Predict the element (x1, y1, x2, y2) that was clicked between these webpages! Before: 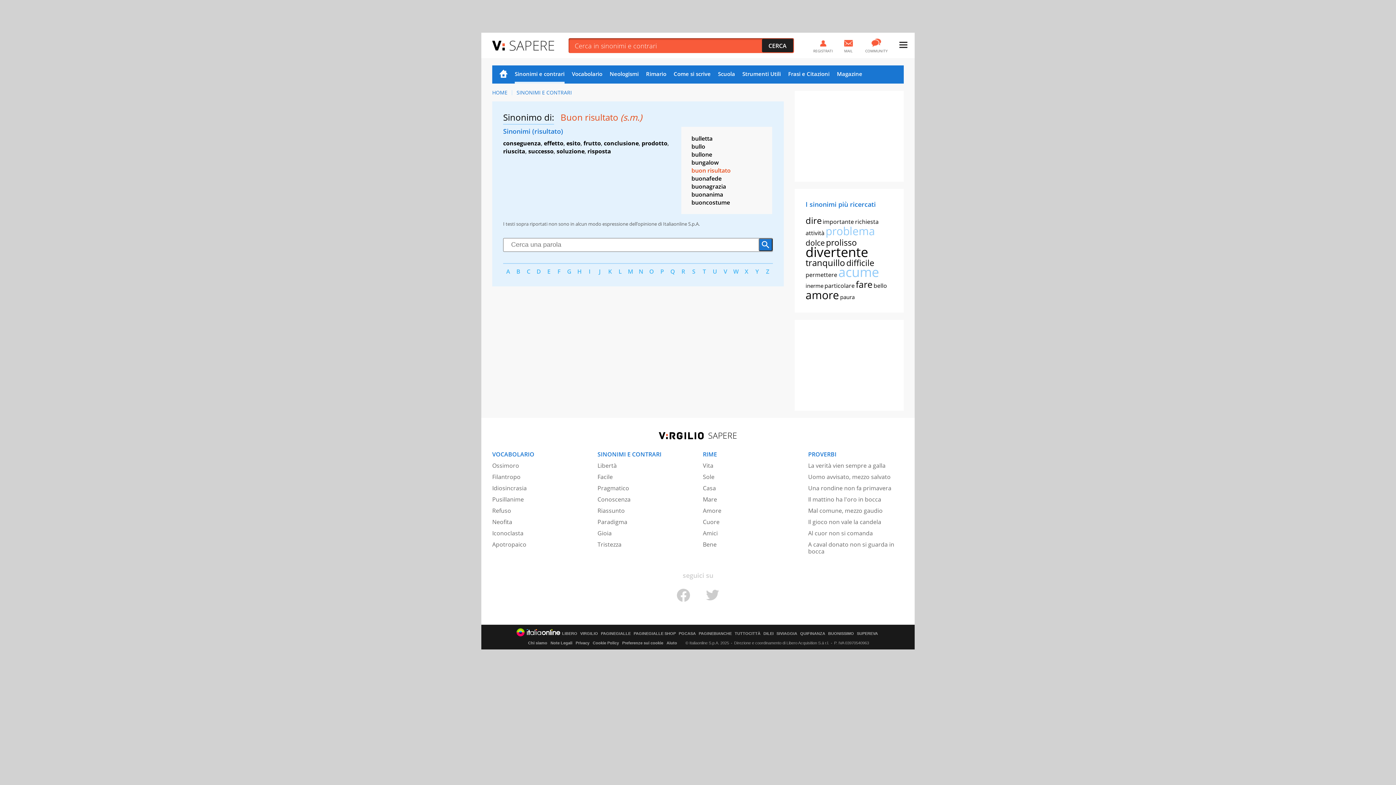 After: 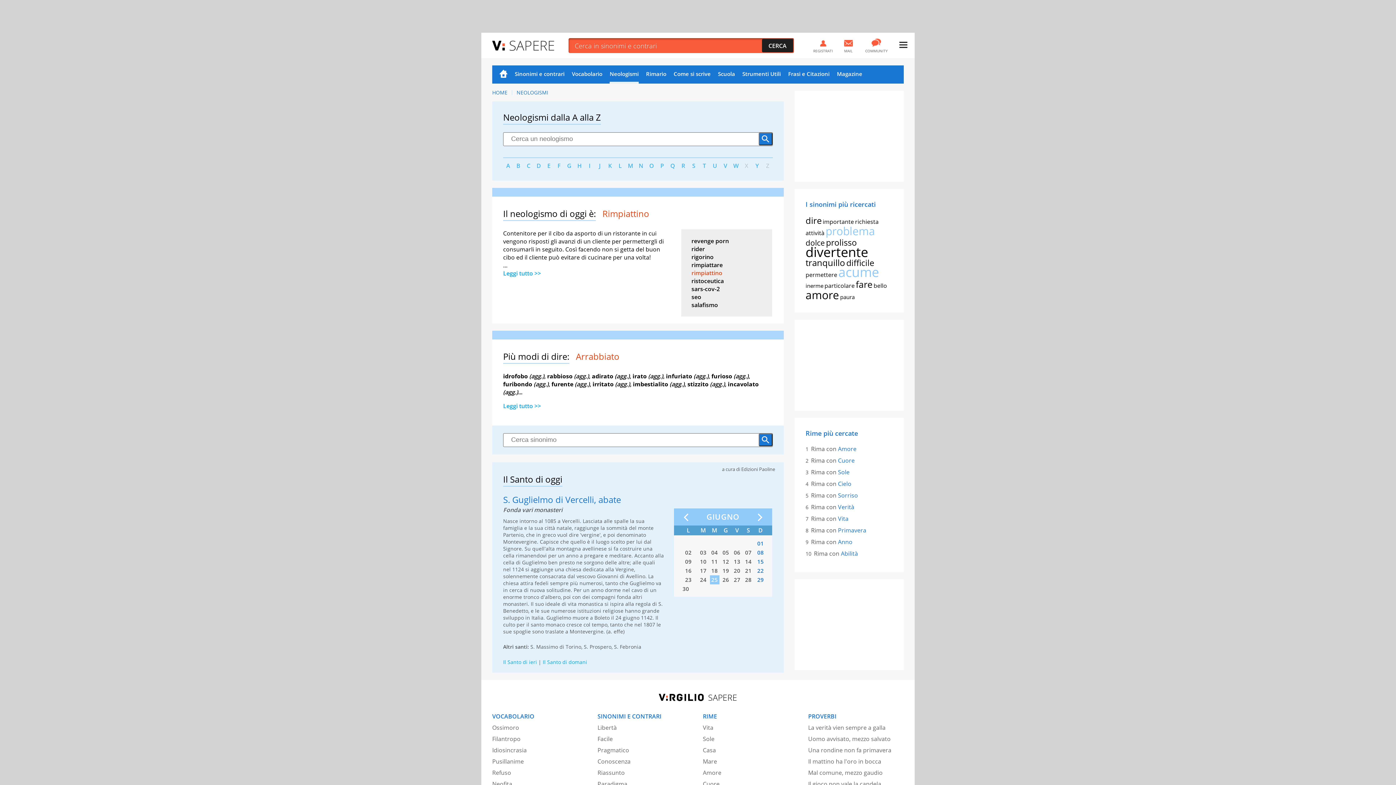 Action: bbox: (609, 65, 638, 83) label: Neologismi